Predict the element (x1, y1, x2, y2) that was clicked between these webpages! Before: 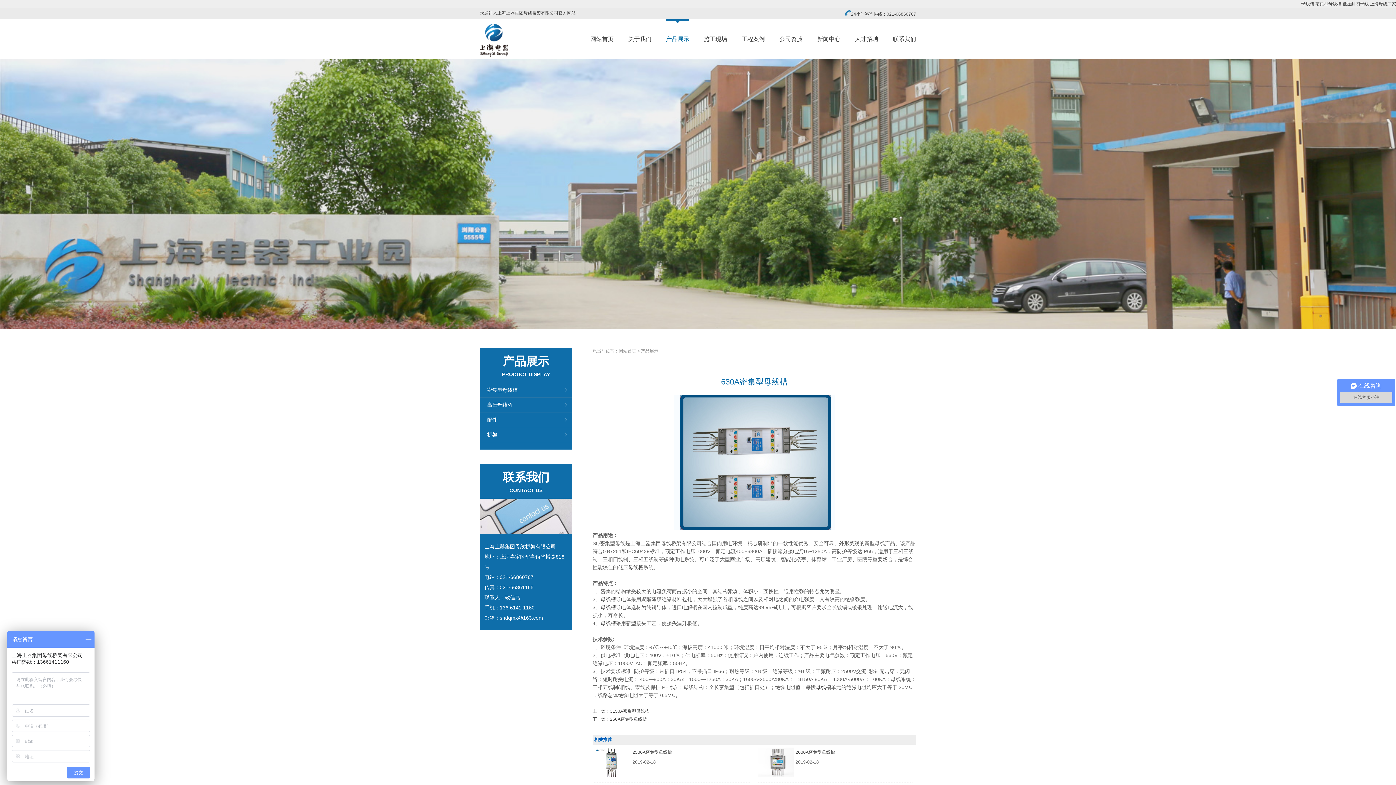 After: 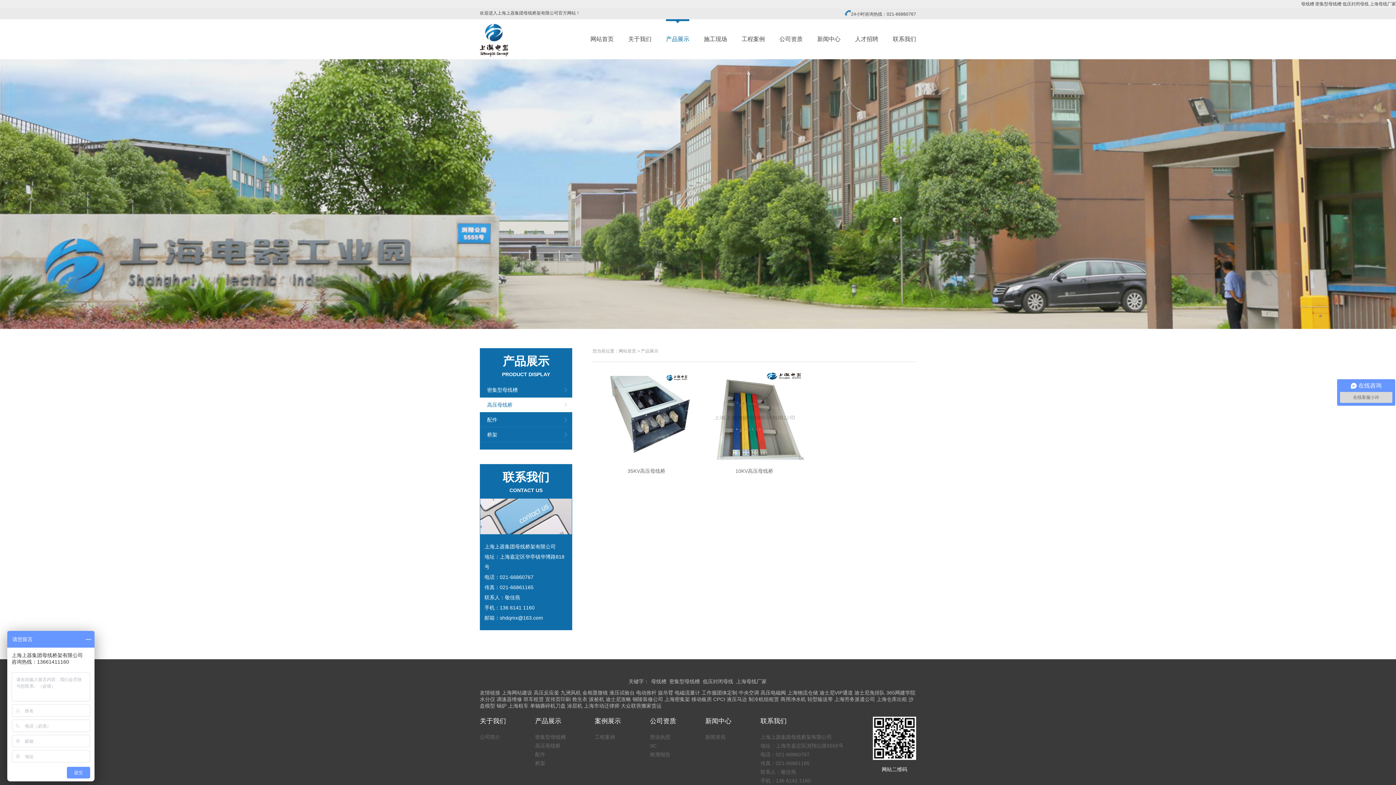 Action: bbox: (480, 397, 572, 412) label: 高压母线桥